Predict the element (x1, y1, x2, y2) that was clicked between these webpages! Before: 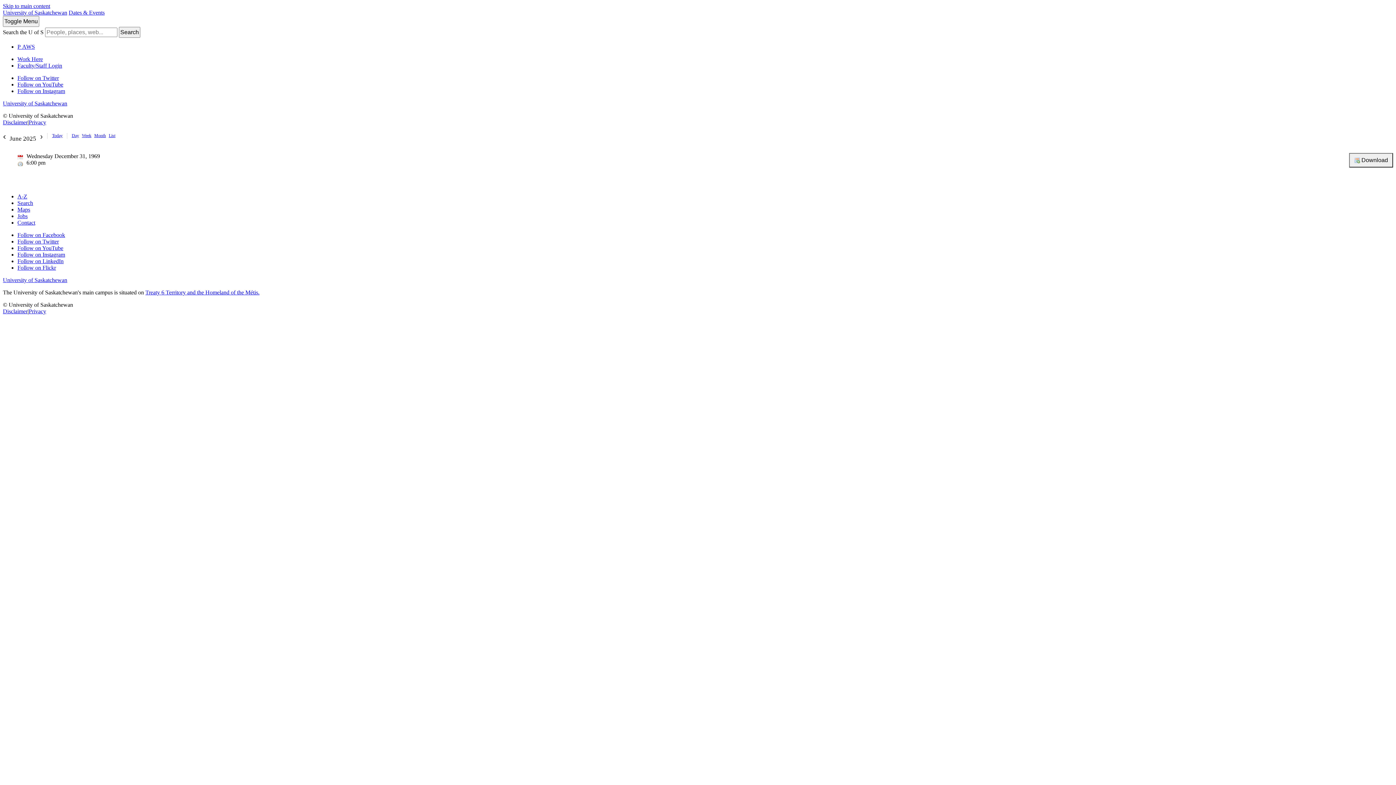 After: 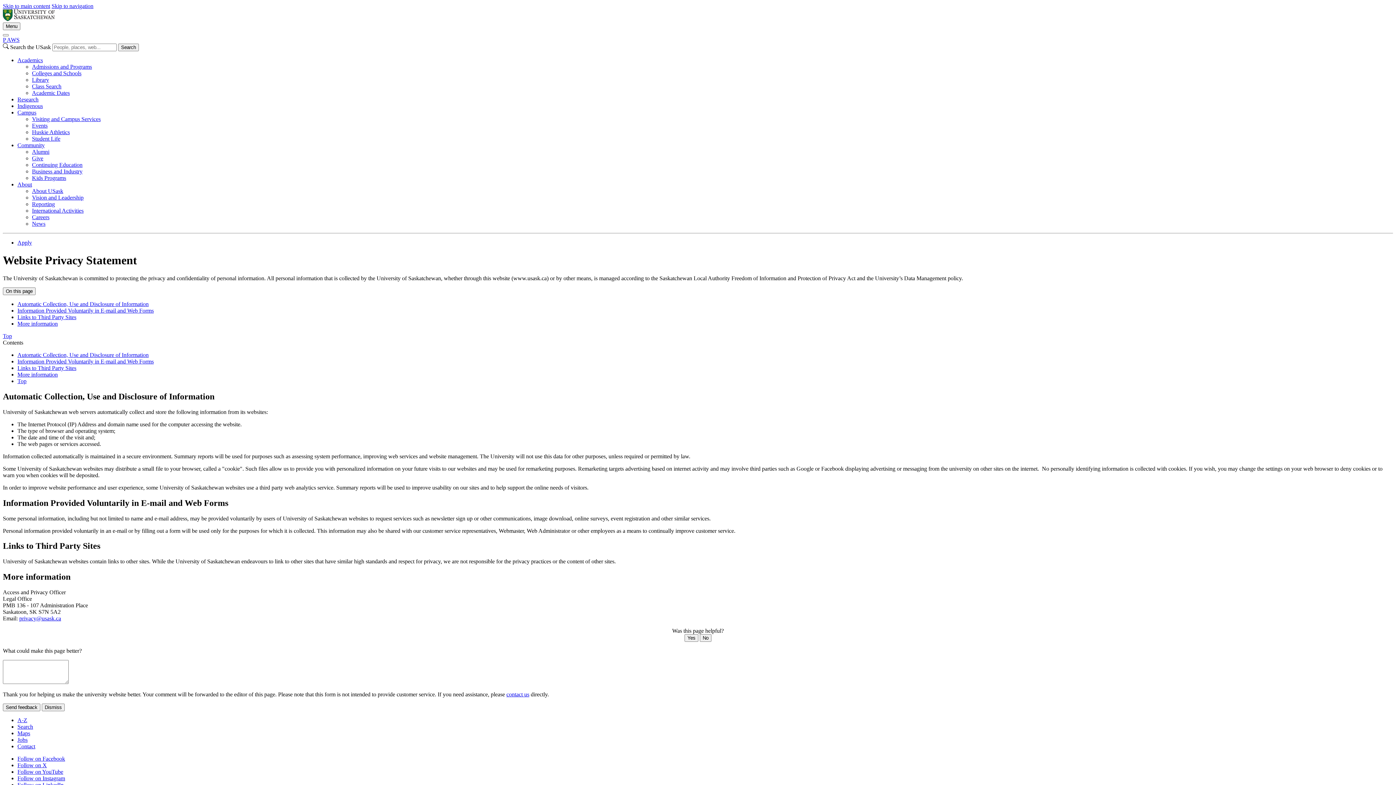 Action: label: Privacy bbox: (28, 308, 46, 314)